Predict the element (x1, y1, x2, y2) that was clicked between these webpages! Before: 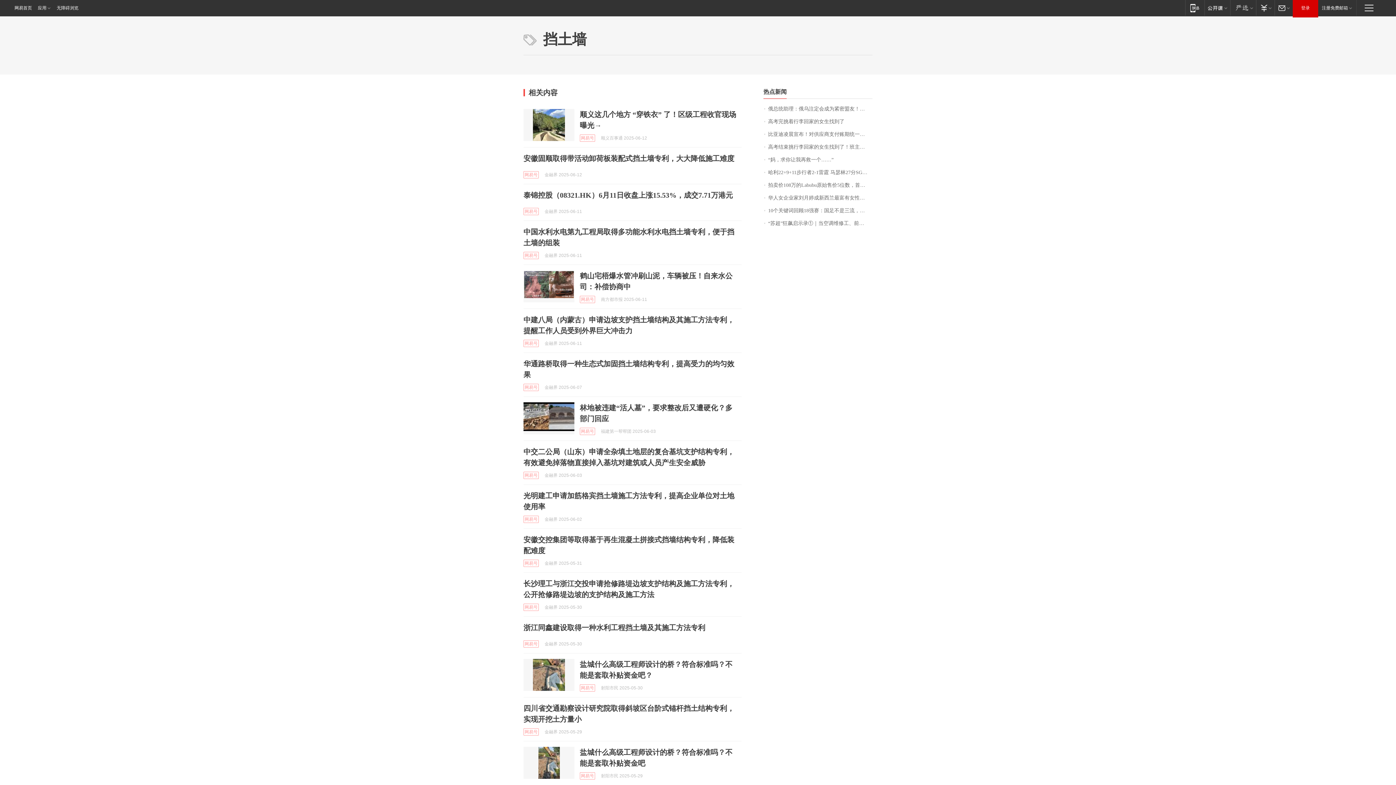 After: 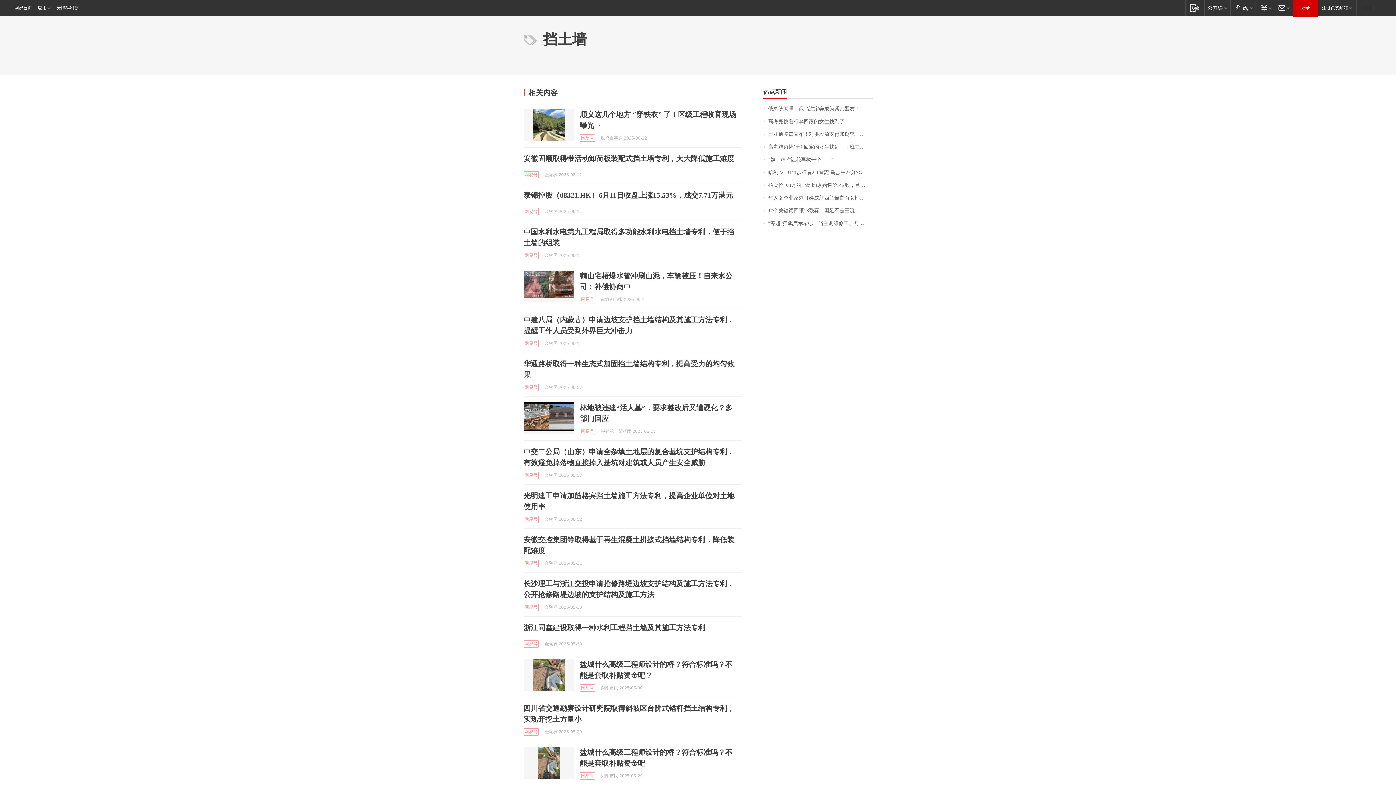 Action: label: 登录 bbox: (1293, 0, 1318, 16)